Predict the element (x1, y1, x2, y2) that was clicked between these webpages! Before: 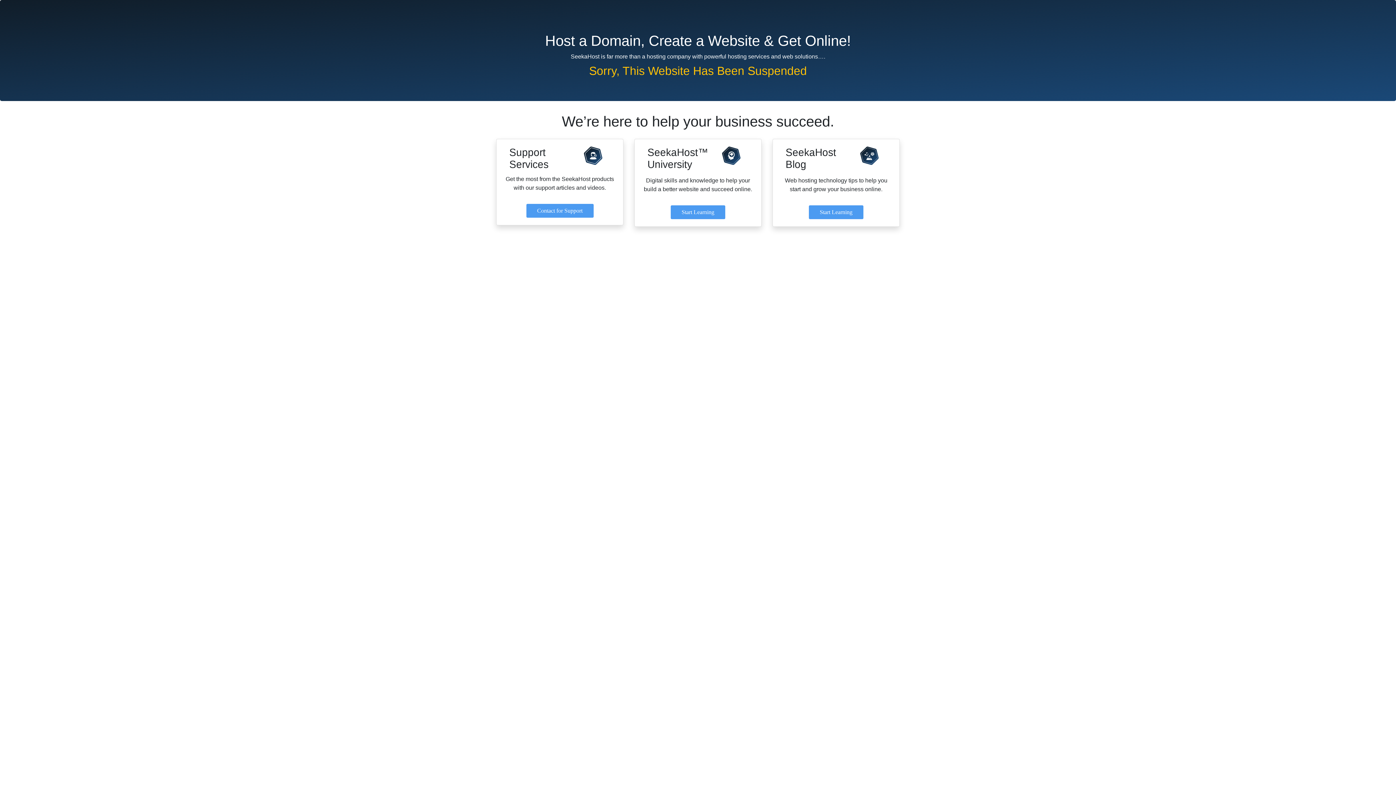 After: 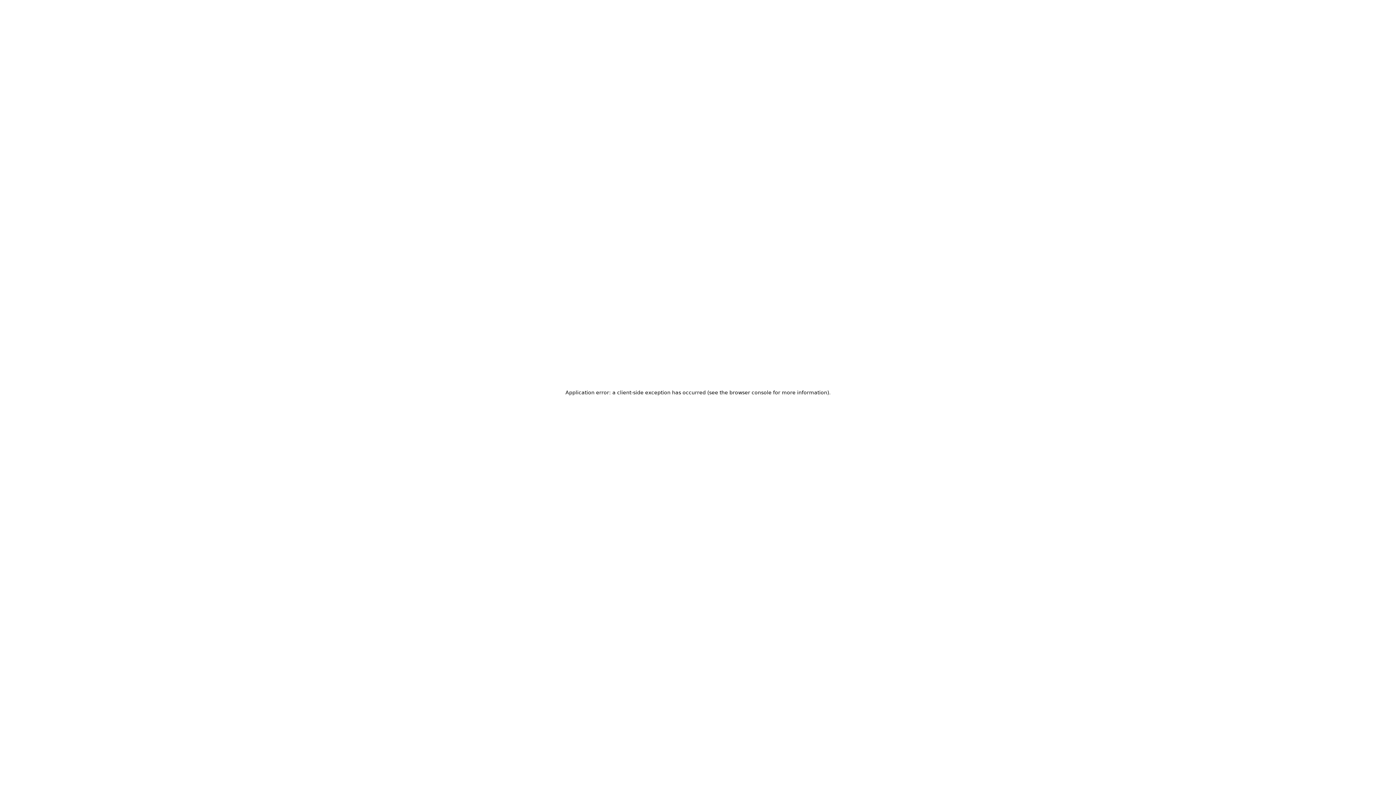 Action: label: Start Learning bbox: (670, 205, 725, 219)